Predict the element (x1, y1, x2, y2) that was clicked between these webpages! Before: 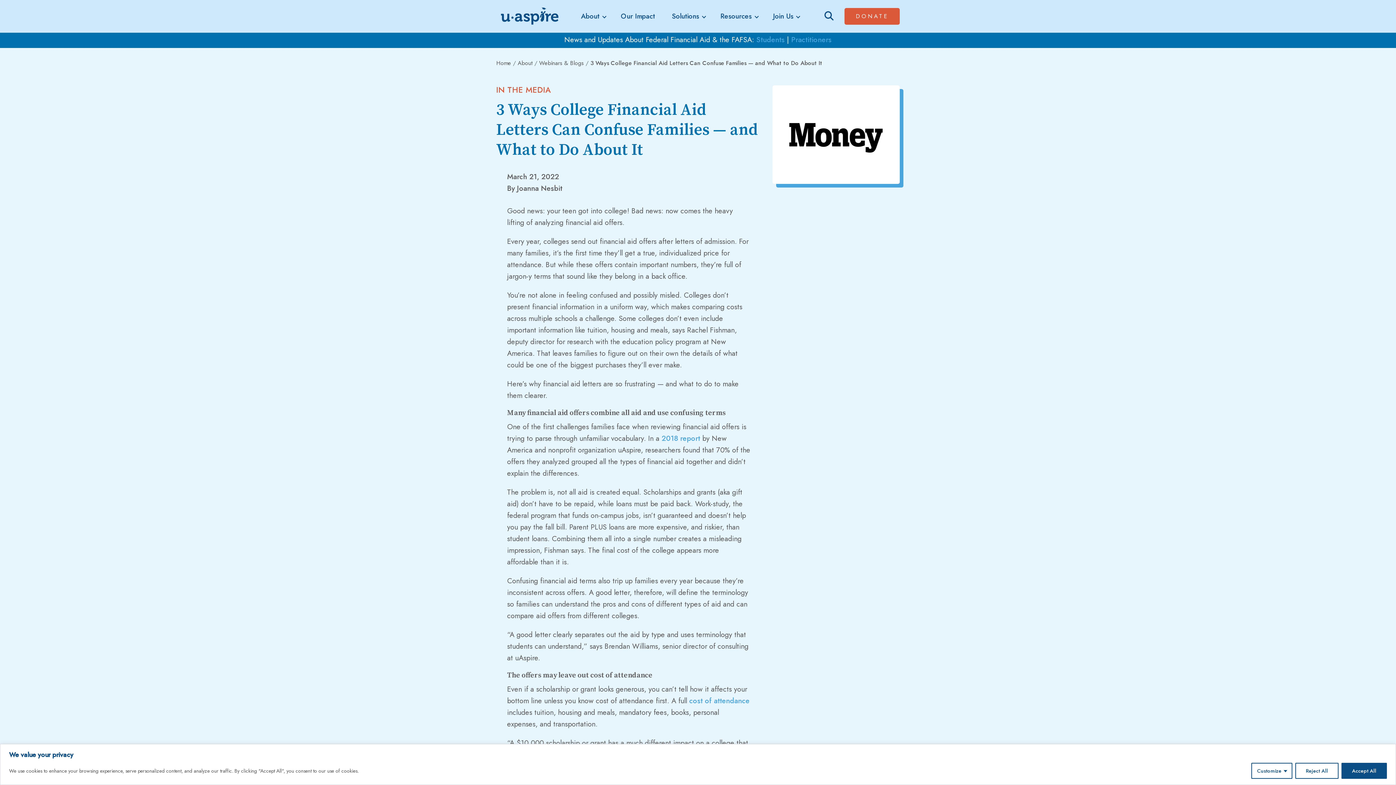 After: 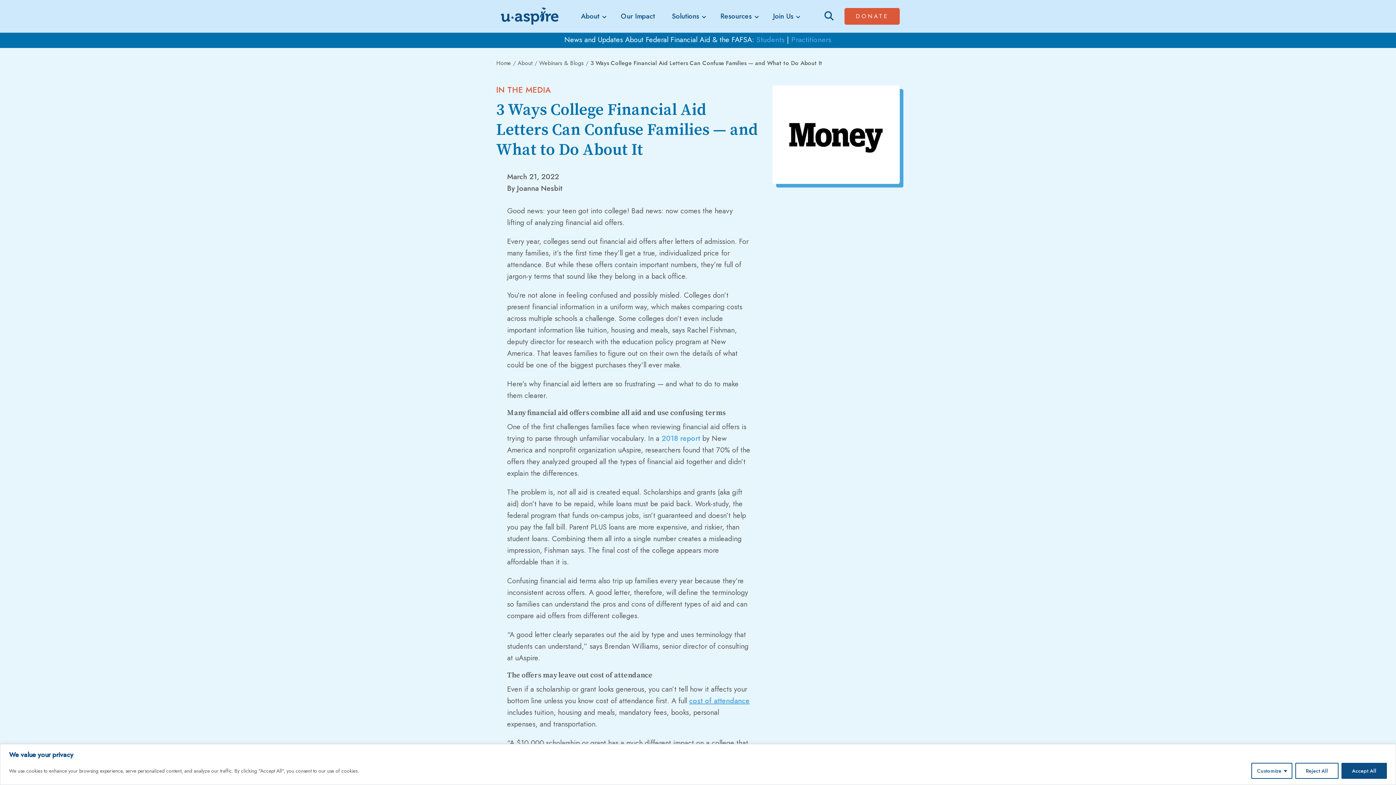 Action: label: cost of attendance bbox: (689, 696, 749, 706)